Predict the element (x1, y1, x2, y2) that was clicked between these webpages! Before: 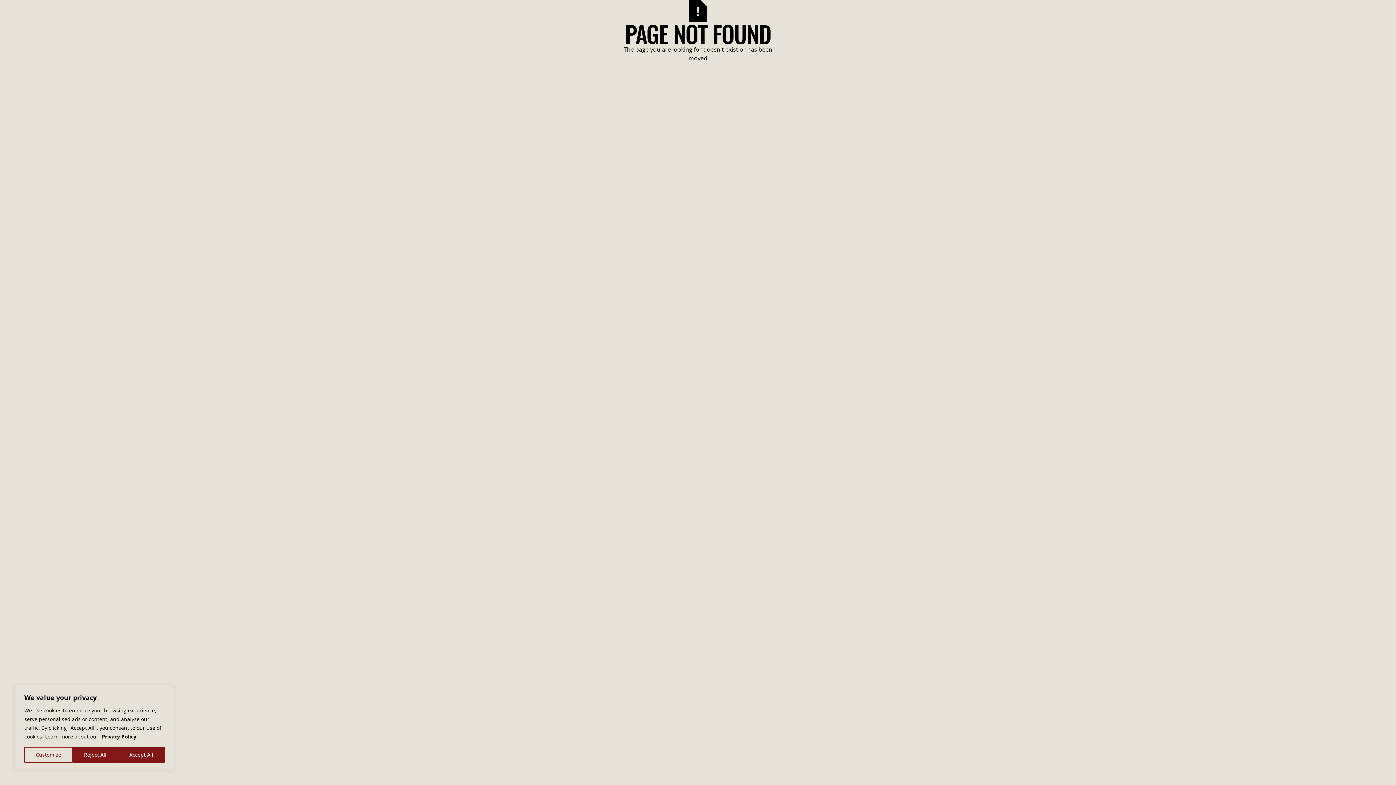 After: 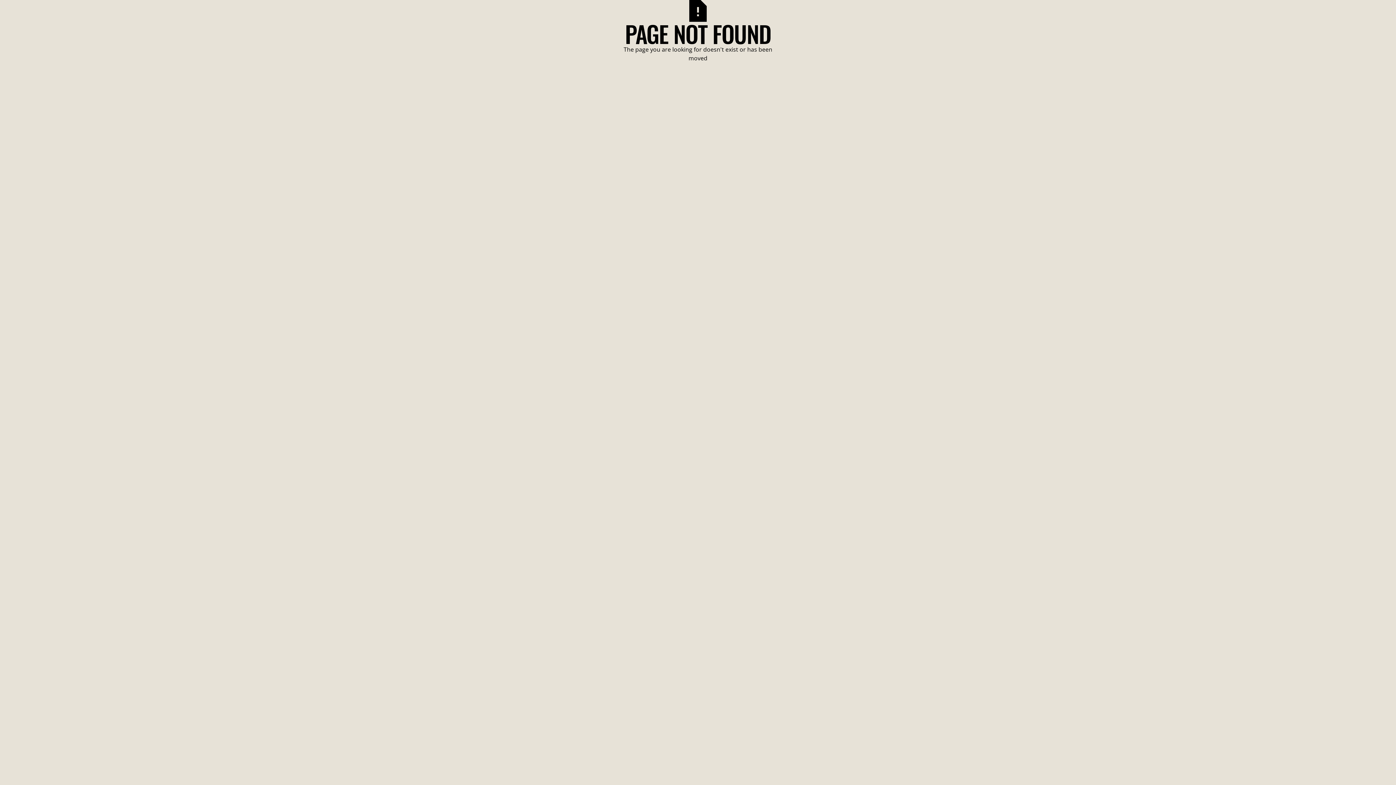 Action: label: Accept All bbox: (117, 747, 164, 763)